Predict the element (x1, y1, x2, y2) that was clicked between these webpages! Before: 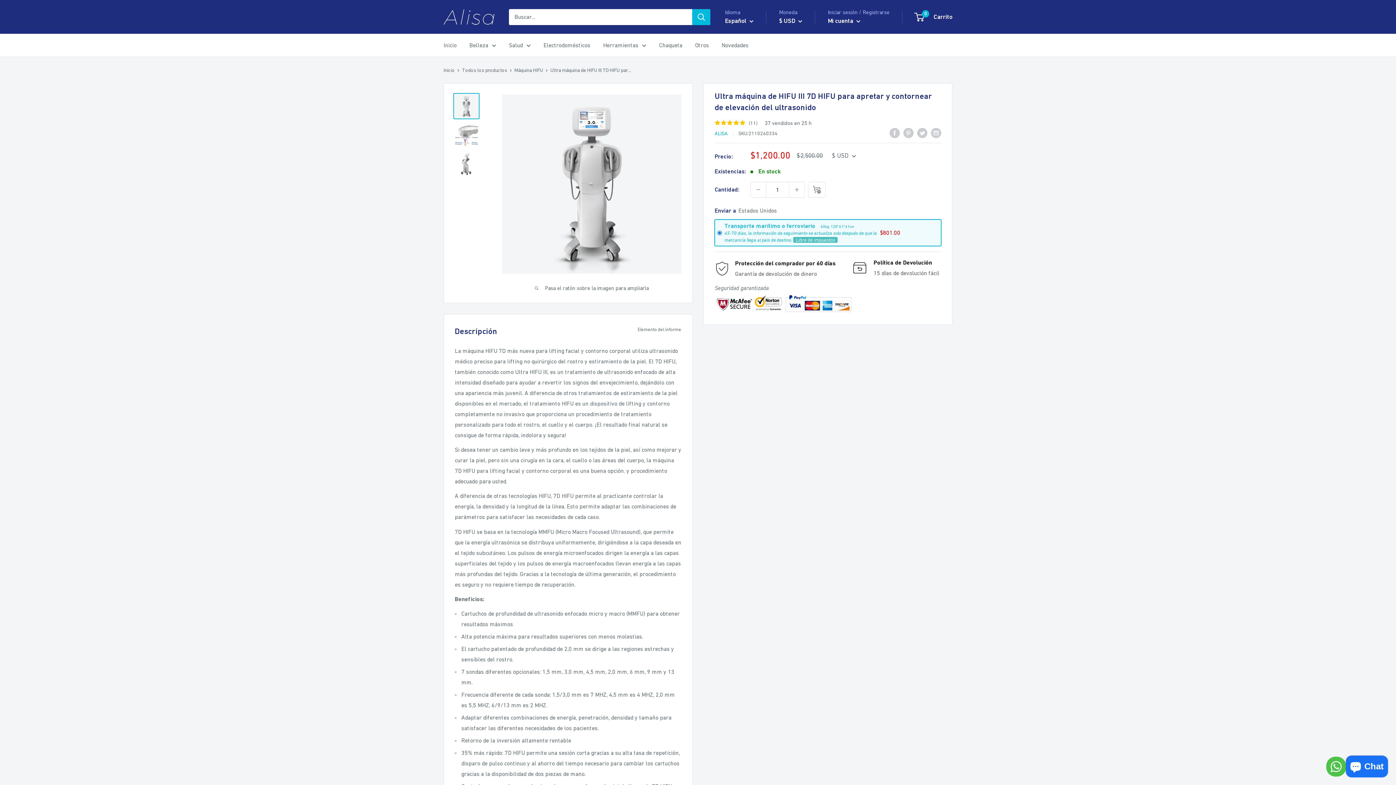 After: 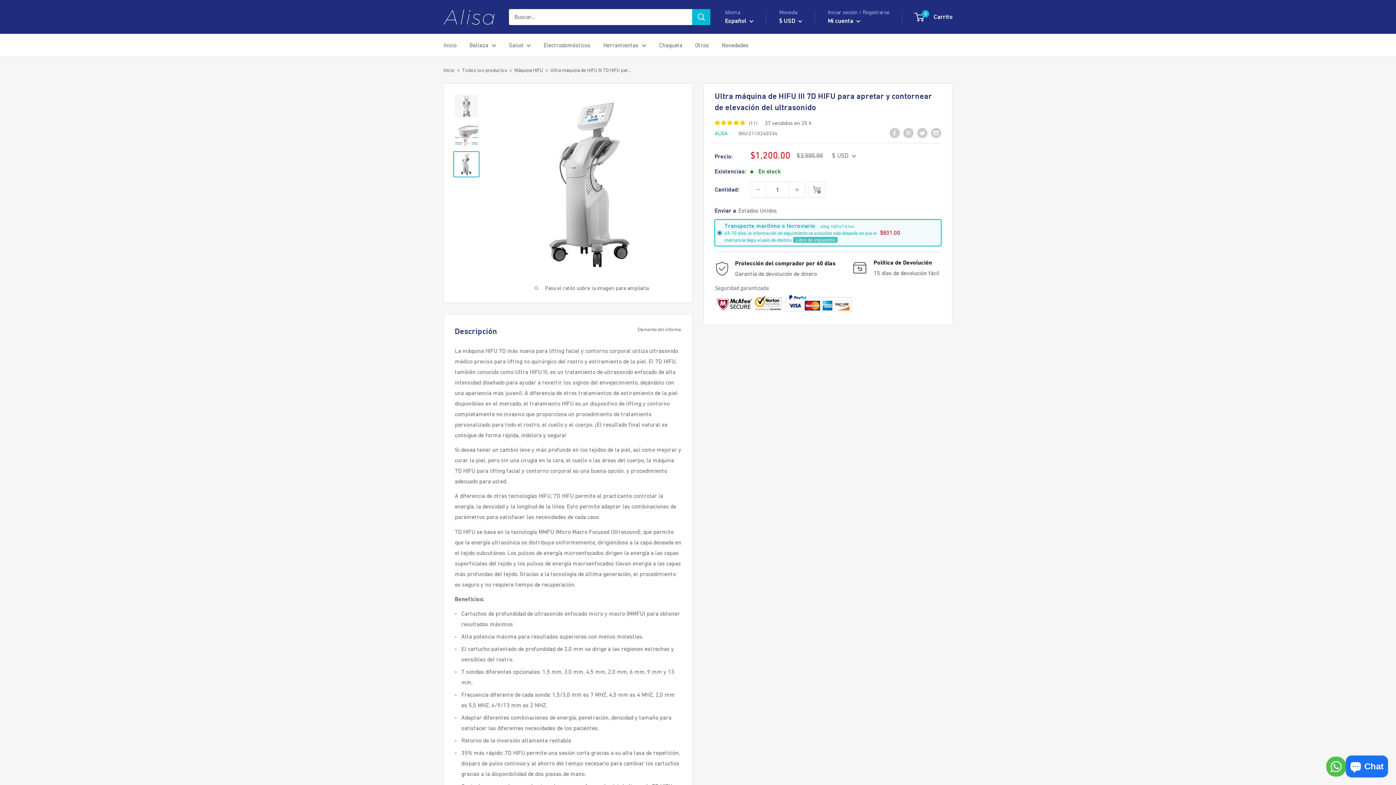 Action: bbox: (453, 151, 479, 177)